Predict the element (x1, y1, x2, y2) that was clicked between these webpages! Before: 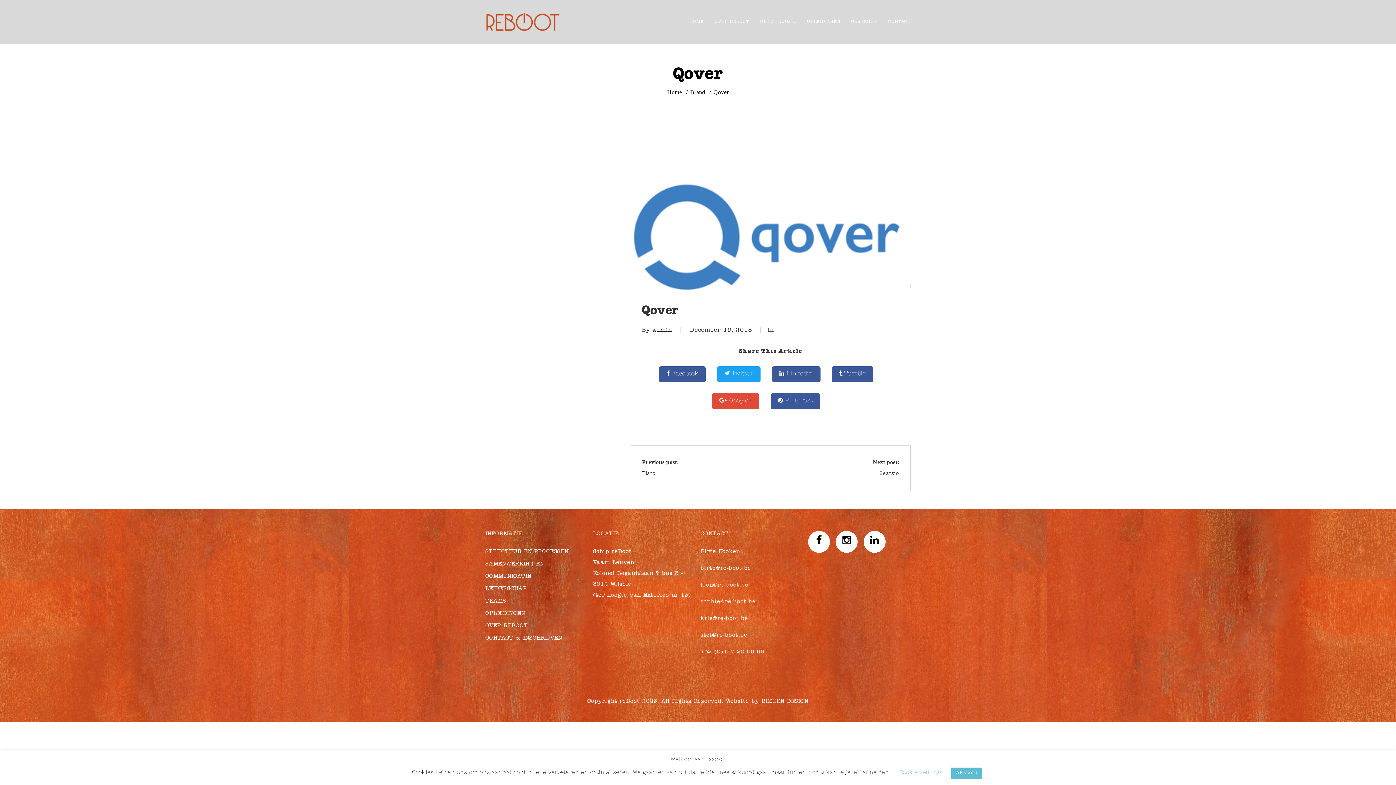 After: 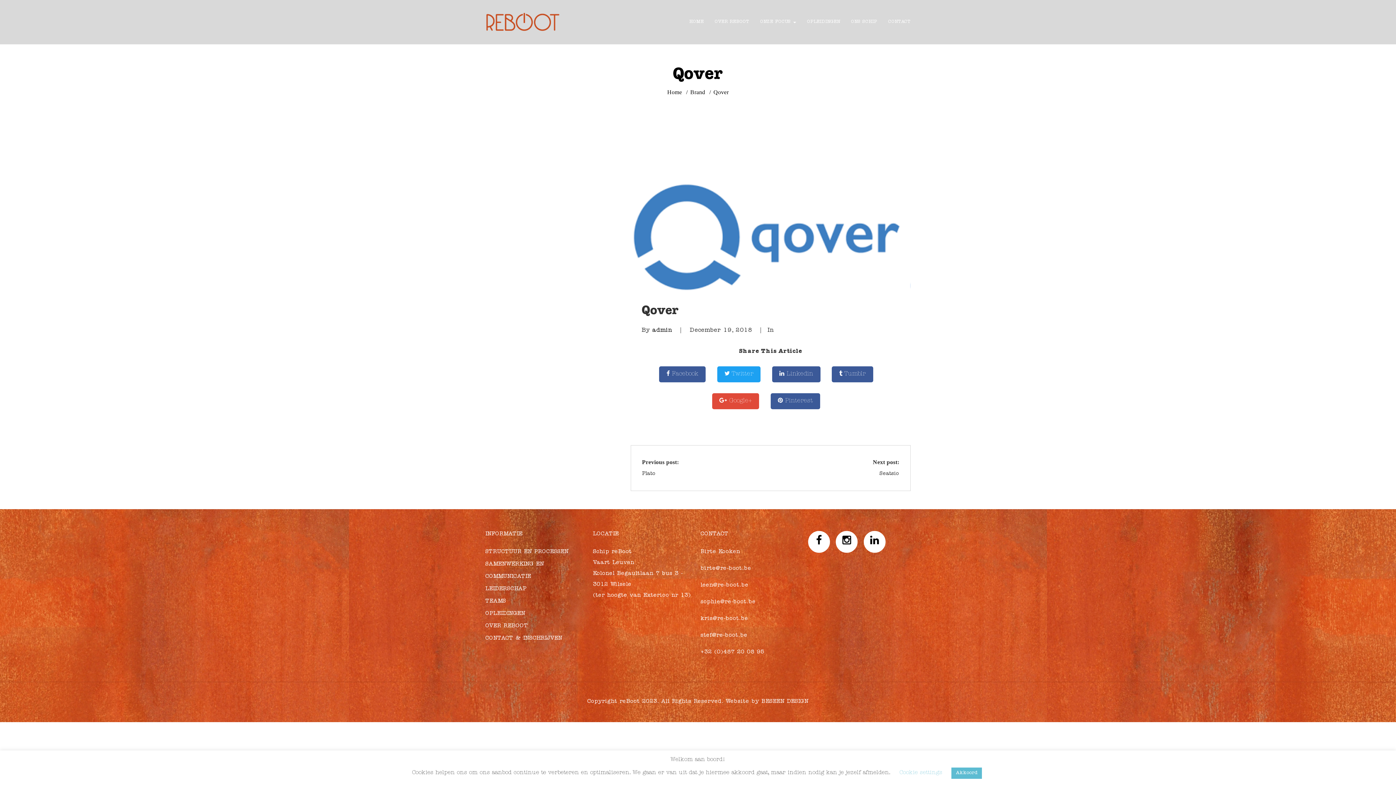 Action: bbox: (700, 583, 748, 588) label: leen@re-boot.be